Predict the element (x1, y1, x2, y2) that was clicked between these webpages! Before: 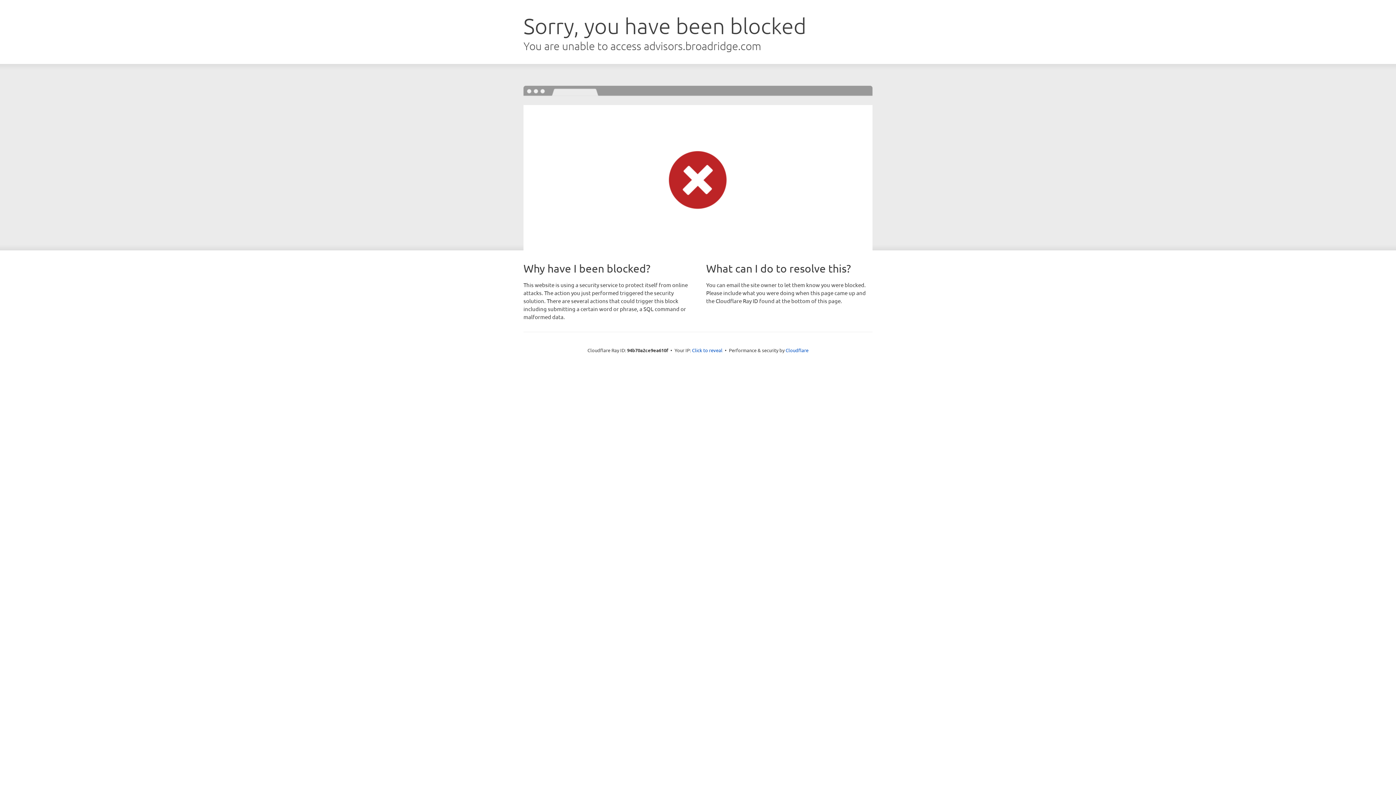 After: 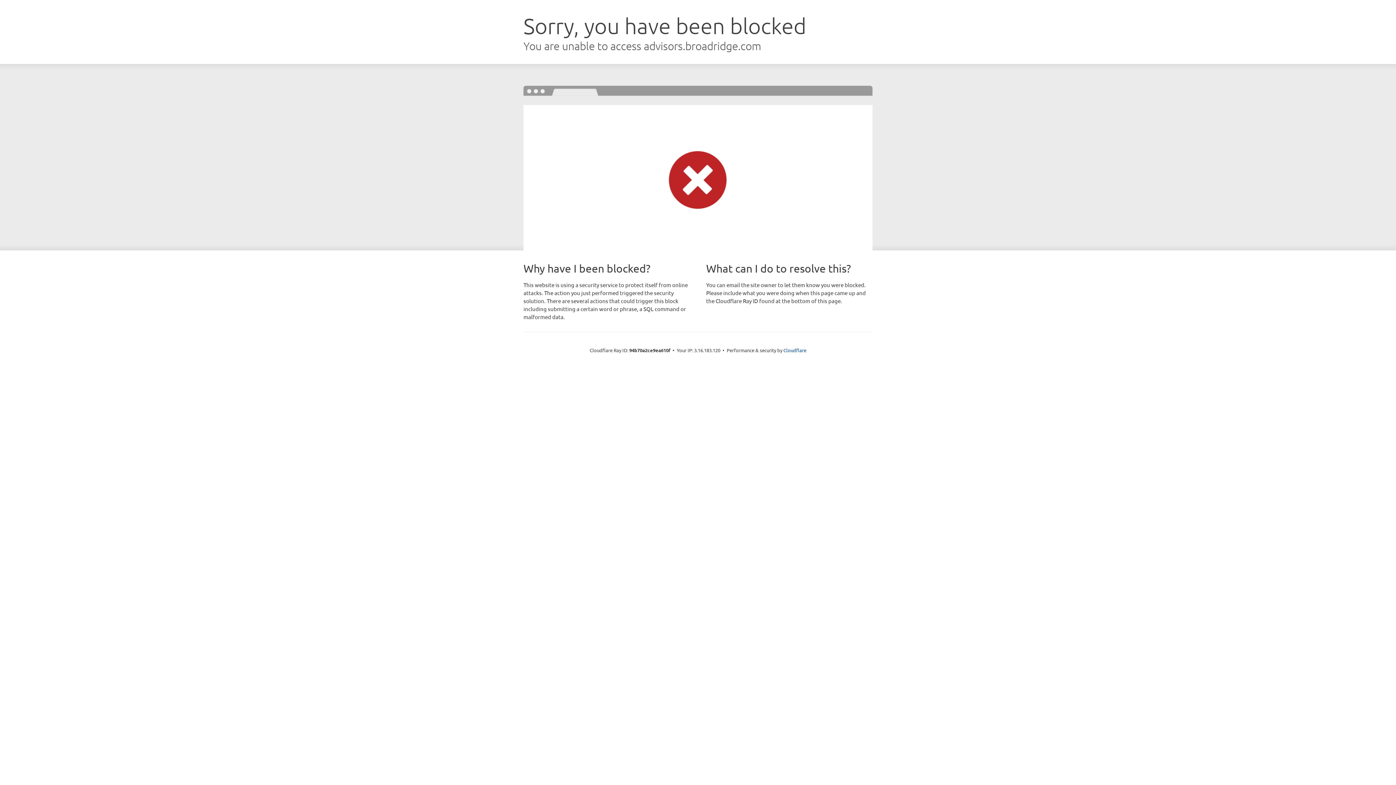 Action: bbox: (692, 346, 722, 353) label: Click to reveal